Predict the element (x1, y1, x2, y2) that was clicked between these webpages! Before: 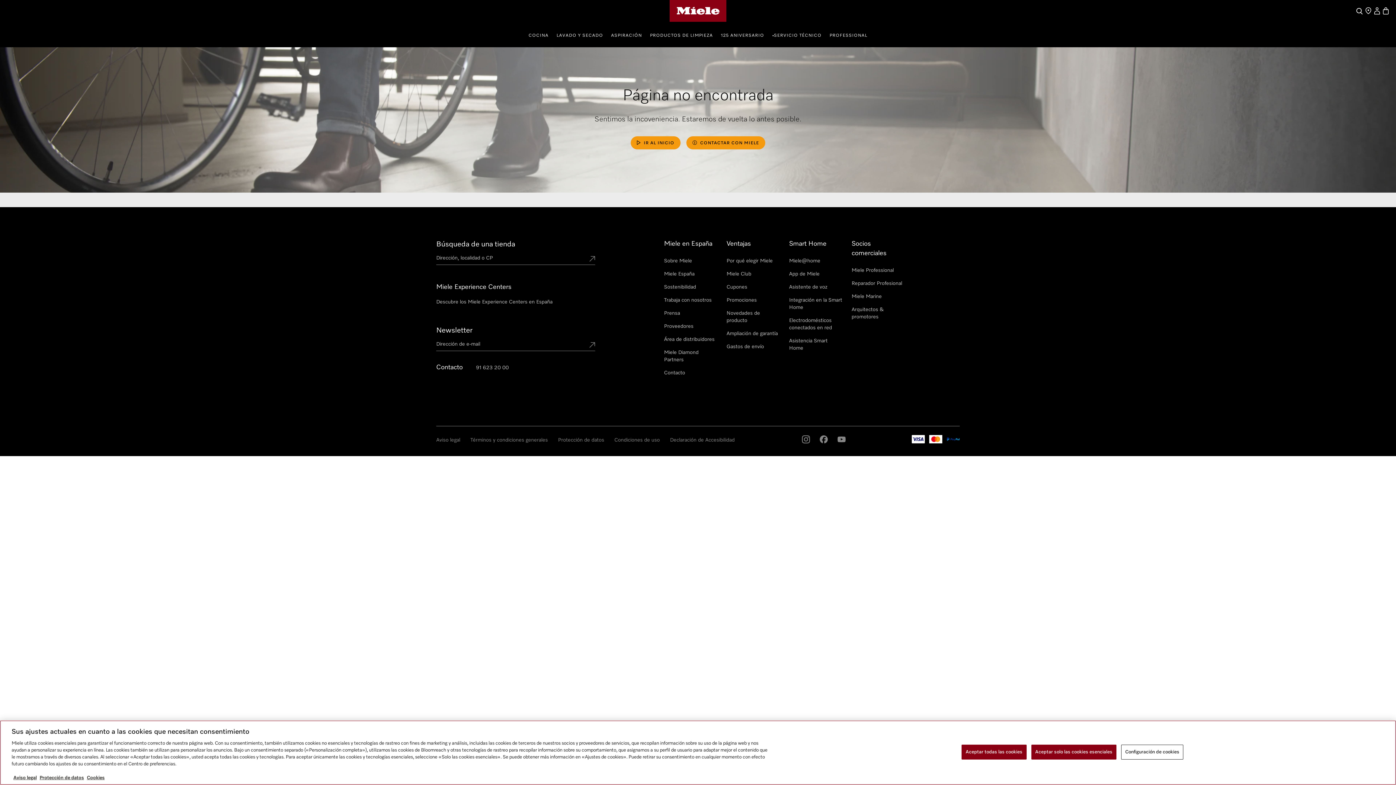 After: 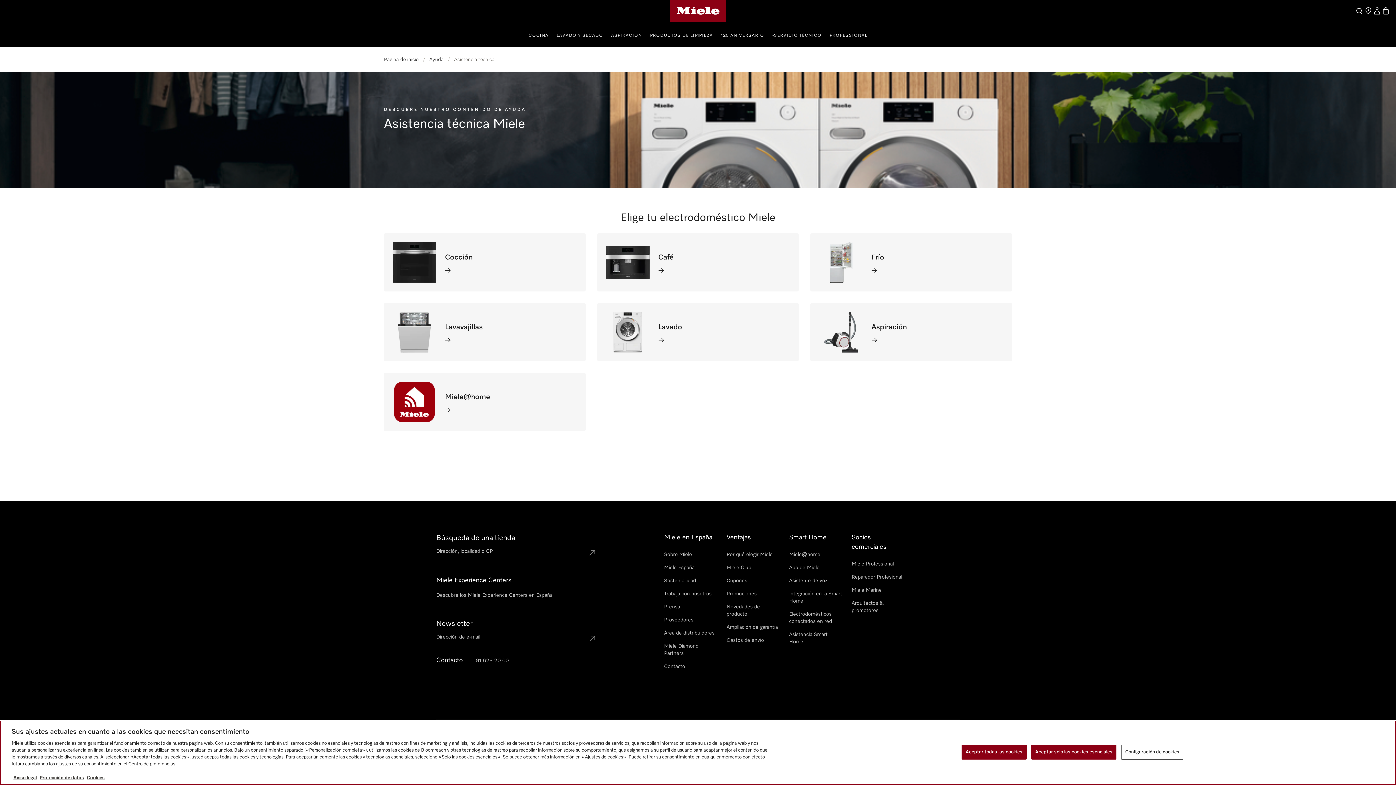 Action: bbox: (789, 337, 843, 352) label: Asistencia Smart Home